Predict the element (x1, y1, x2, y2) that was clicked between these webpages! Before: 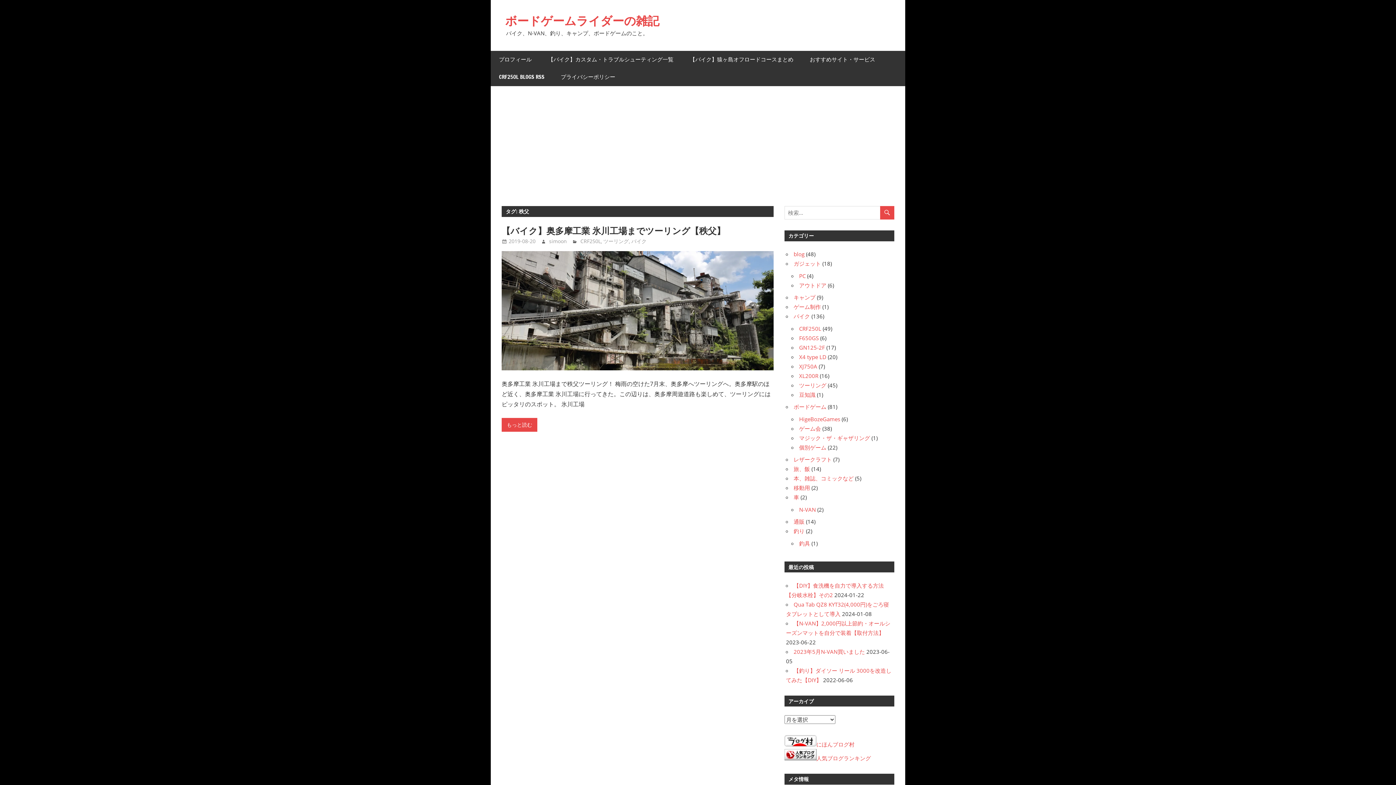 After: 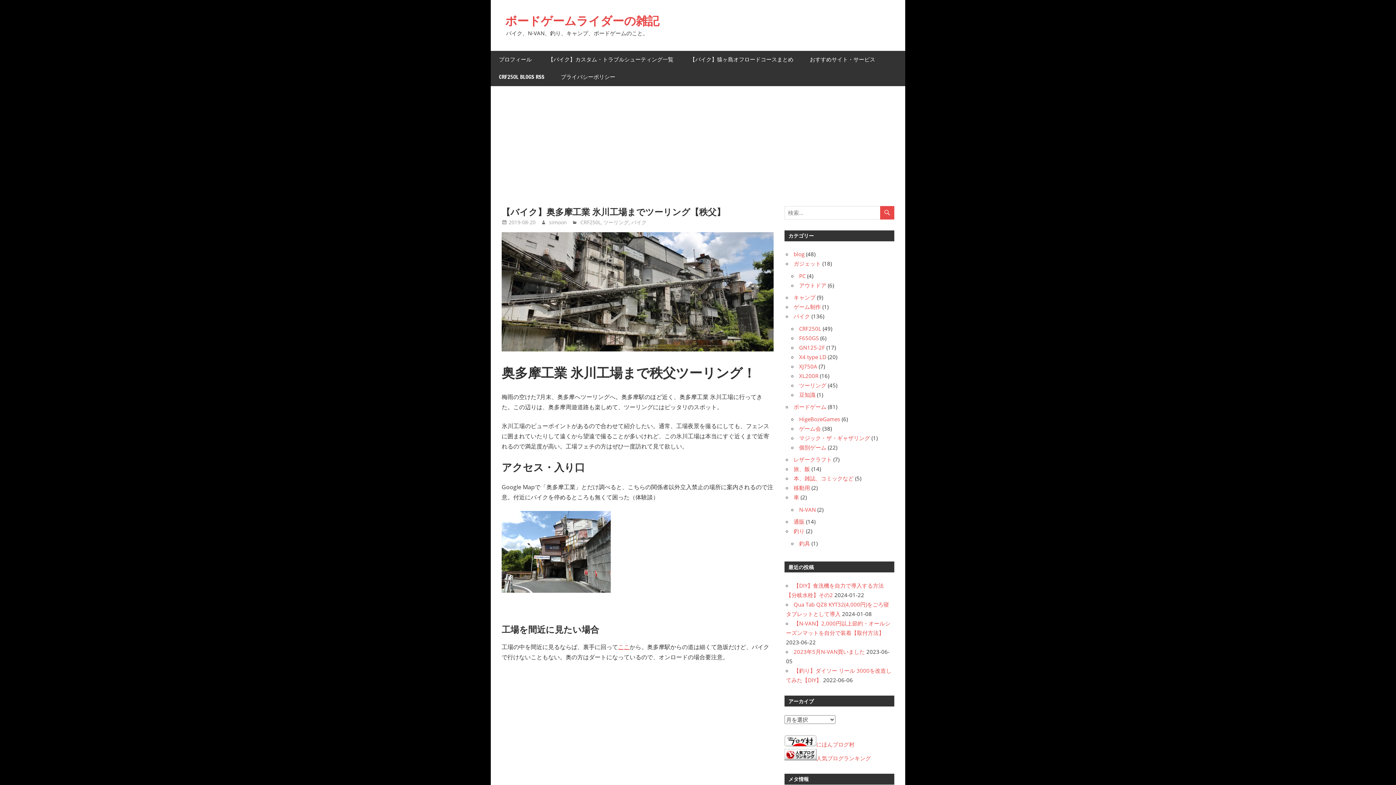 Action: bbox: (501, 418, 537, 432) label: もっと読む